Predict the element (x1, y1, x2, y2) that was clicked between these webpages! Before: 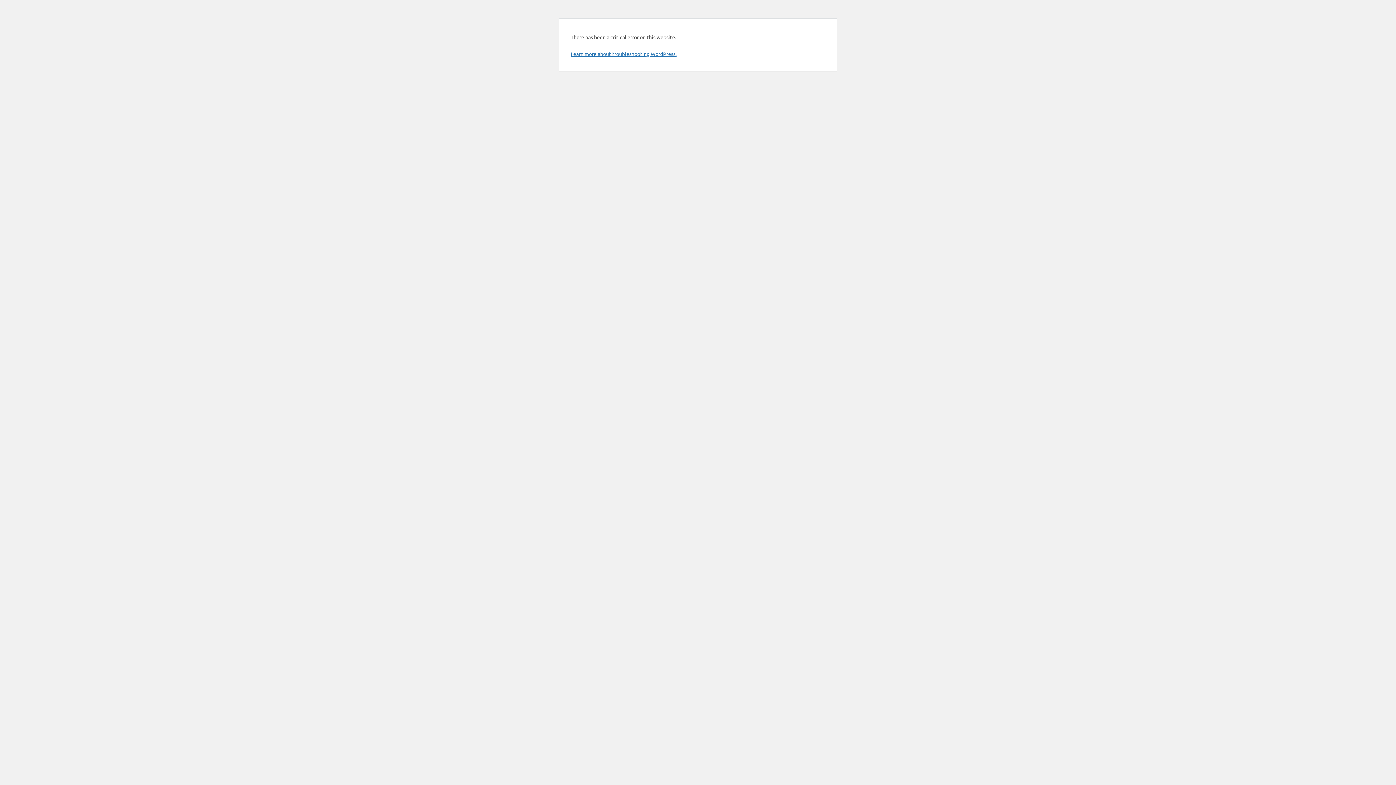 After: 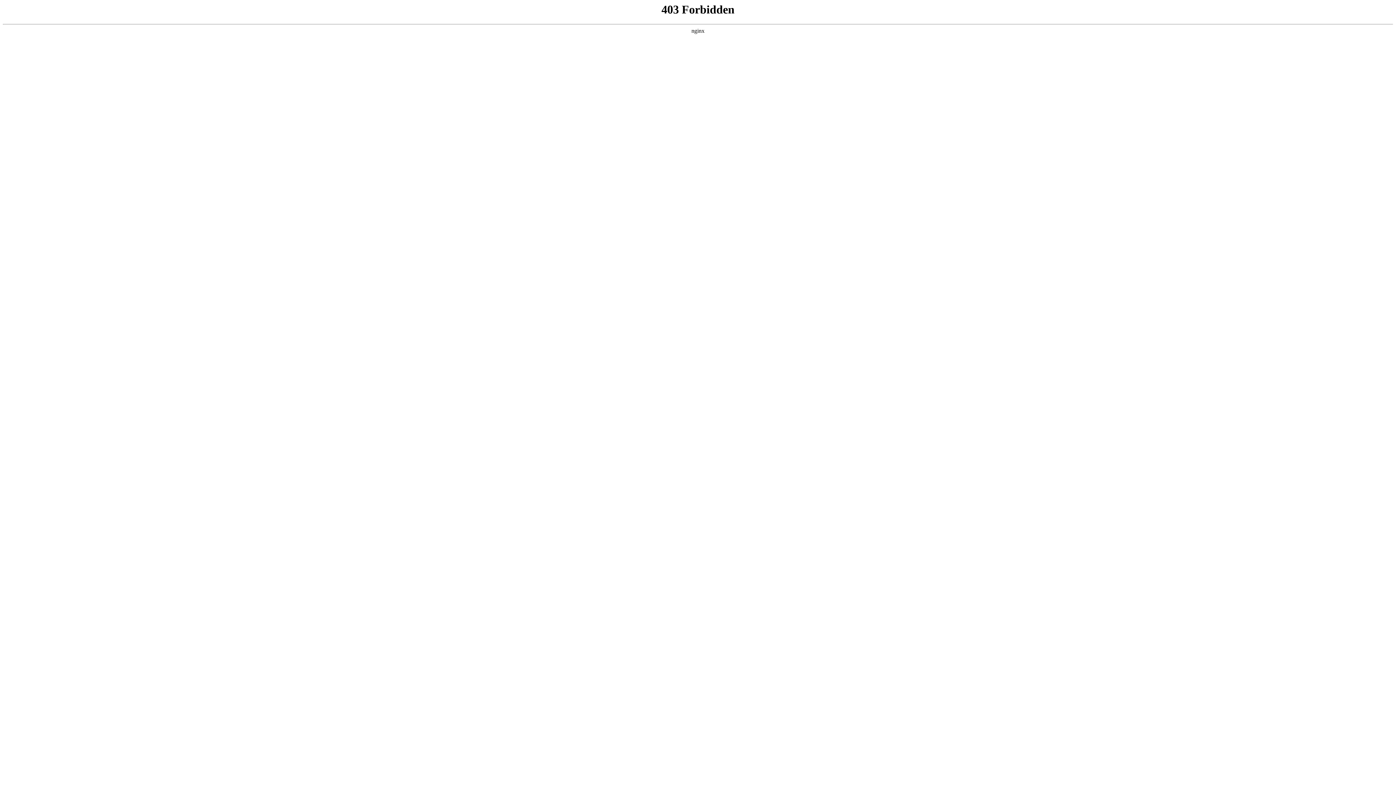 Action: label: Learn more about troubleshooting WordPress. bbox: (570, 50, 676, 57)